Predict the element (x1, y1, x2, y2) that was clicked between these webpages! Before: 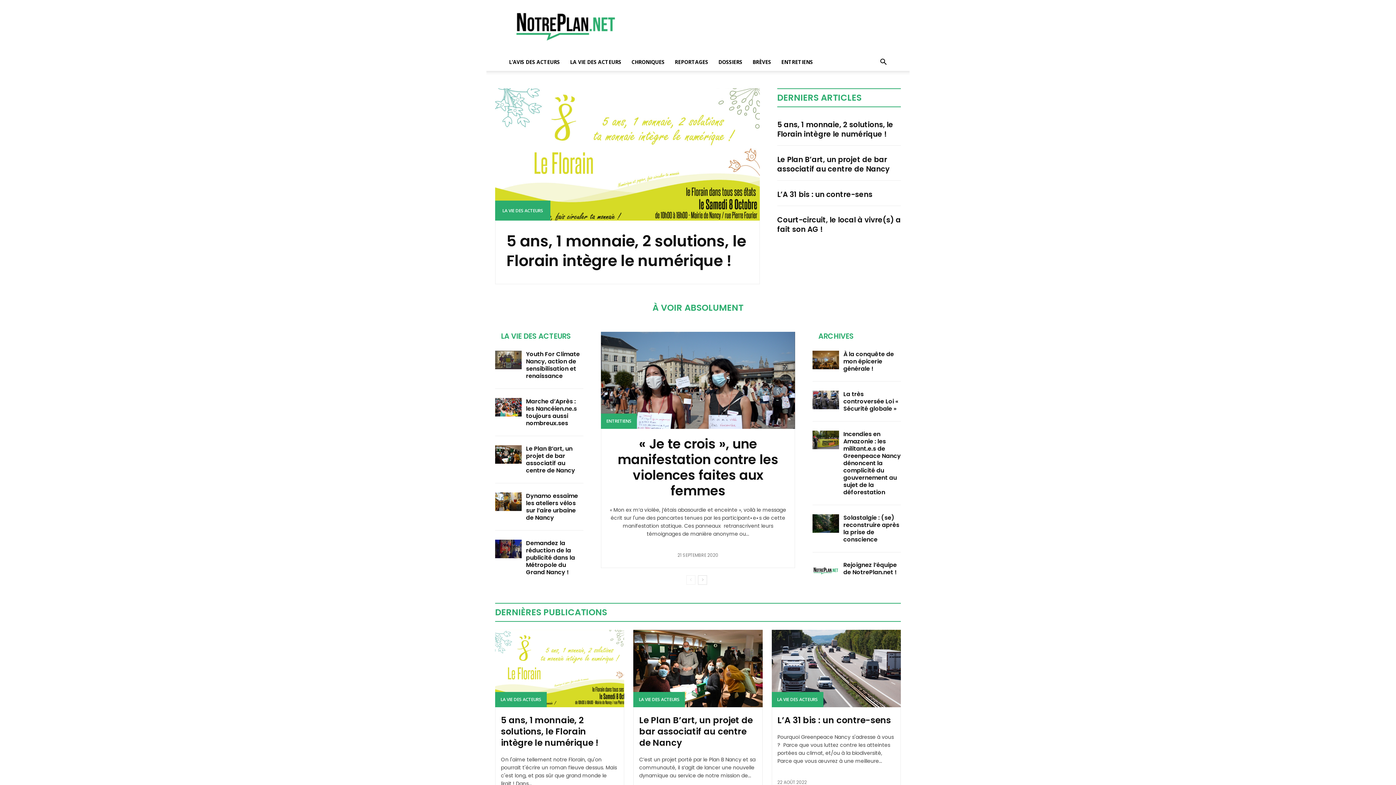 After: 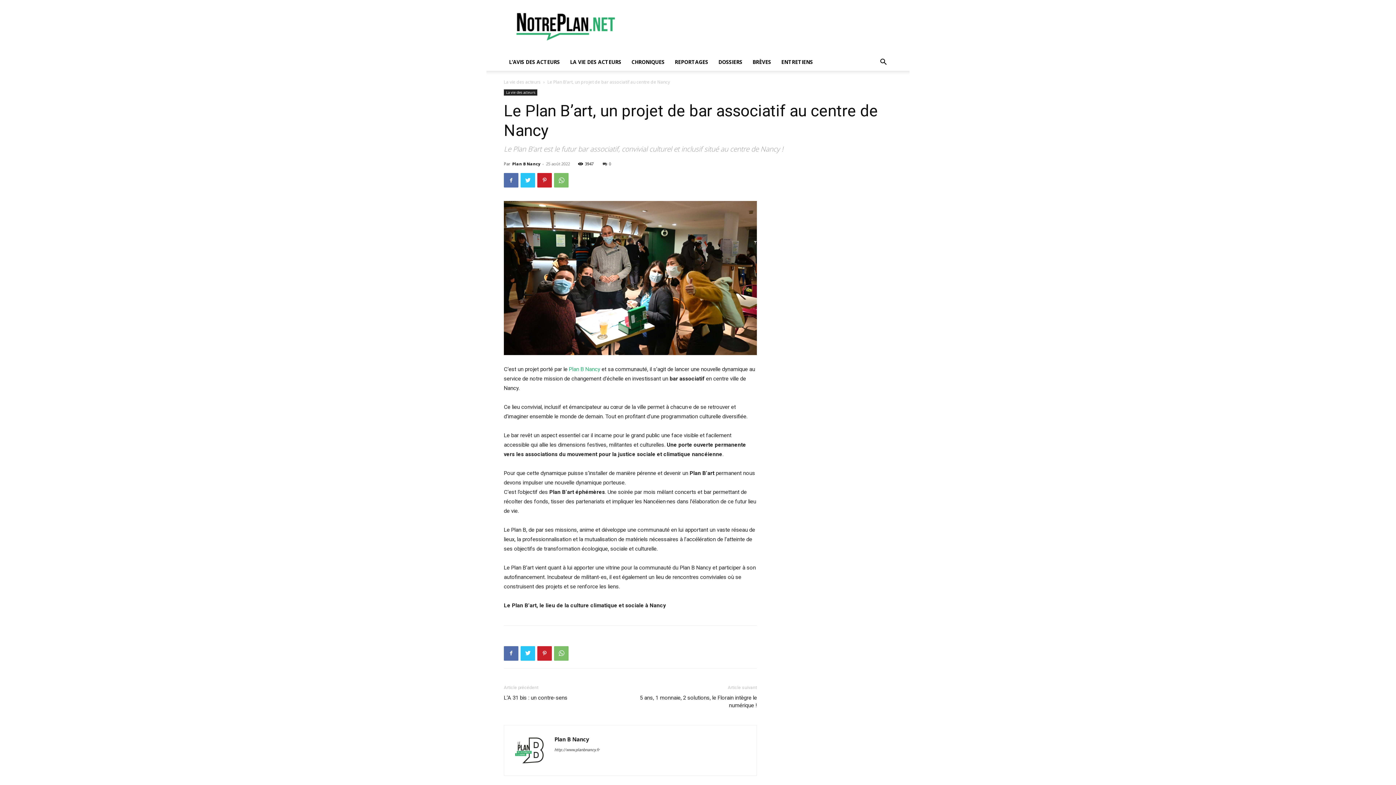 Action: label: Le Plan B’art, un projet de bar associatif au centre de Nancy bbox: (526, 444, 575, 474)